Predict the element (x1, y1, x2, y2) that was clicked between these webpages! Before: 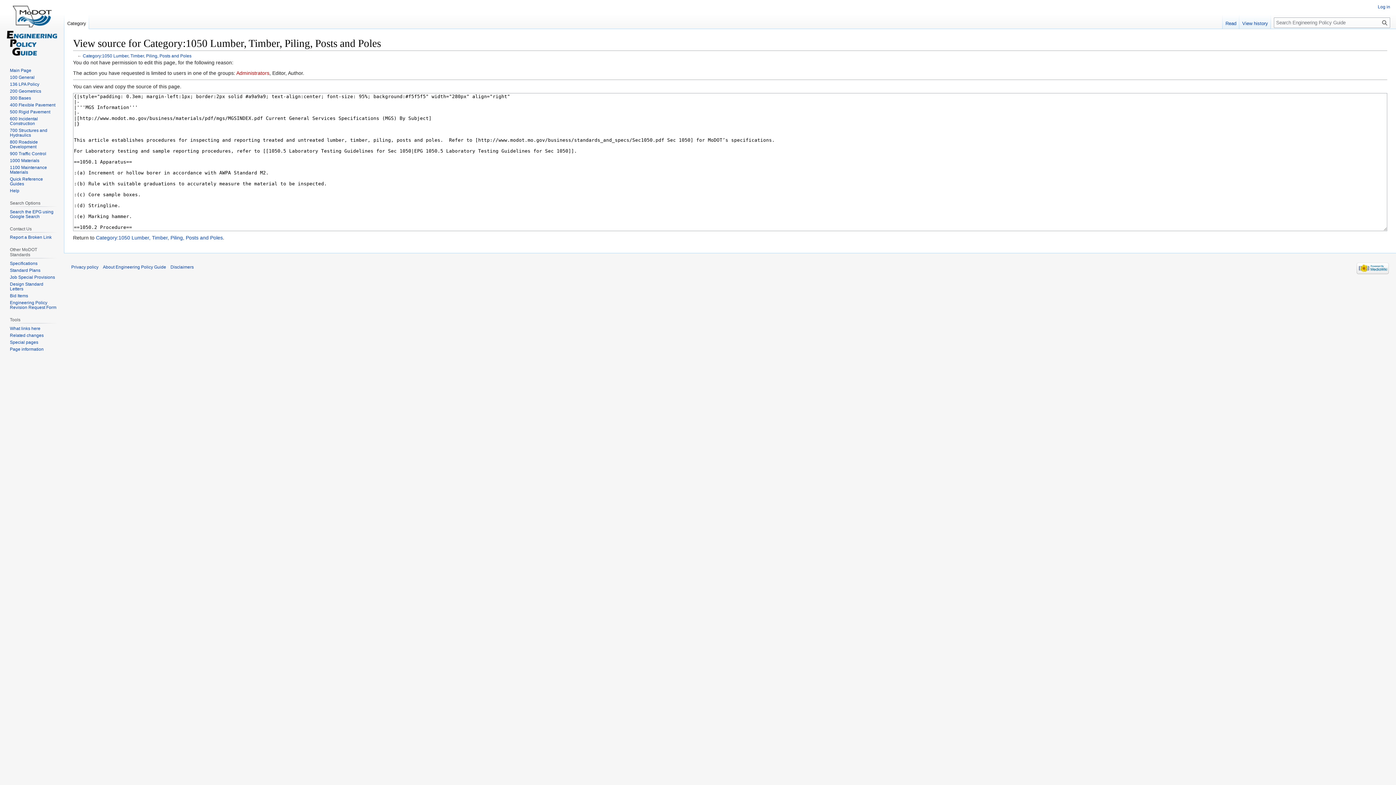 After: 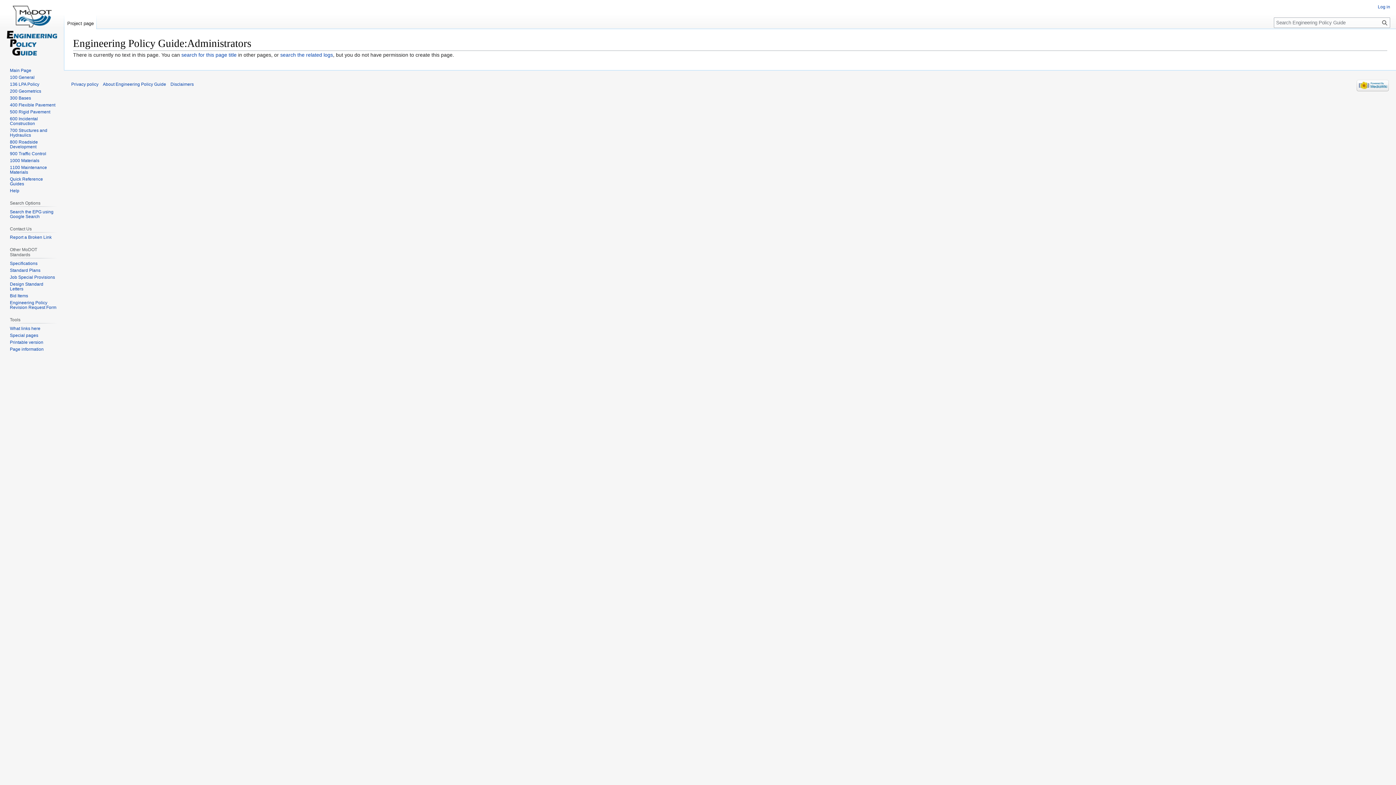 Action: label: Administrators bbox: (236, 70, 269, 76)